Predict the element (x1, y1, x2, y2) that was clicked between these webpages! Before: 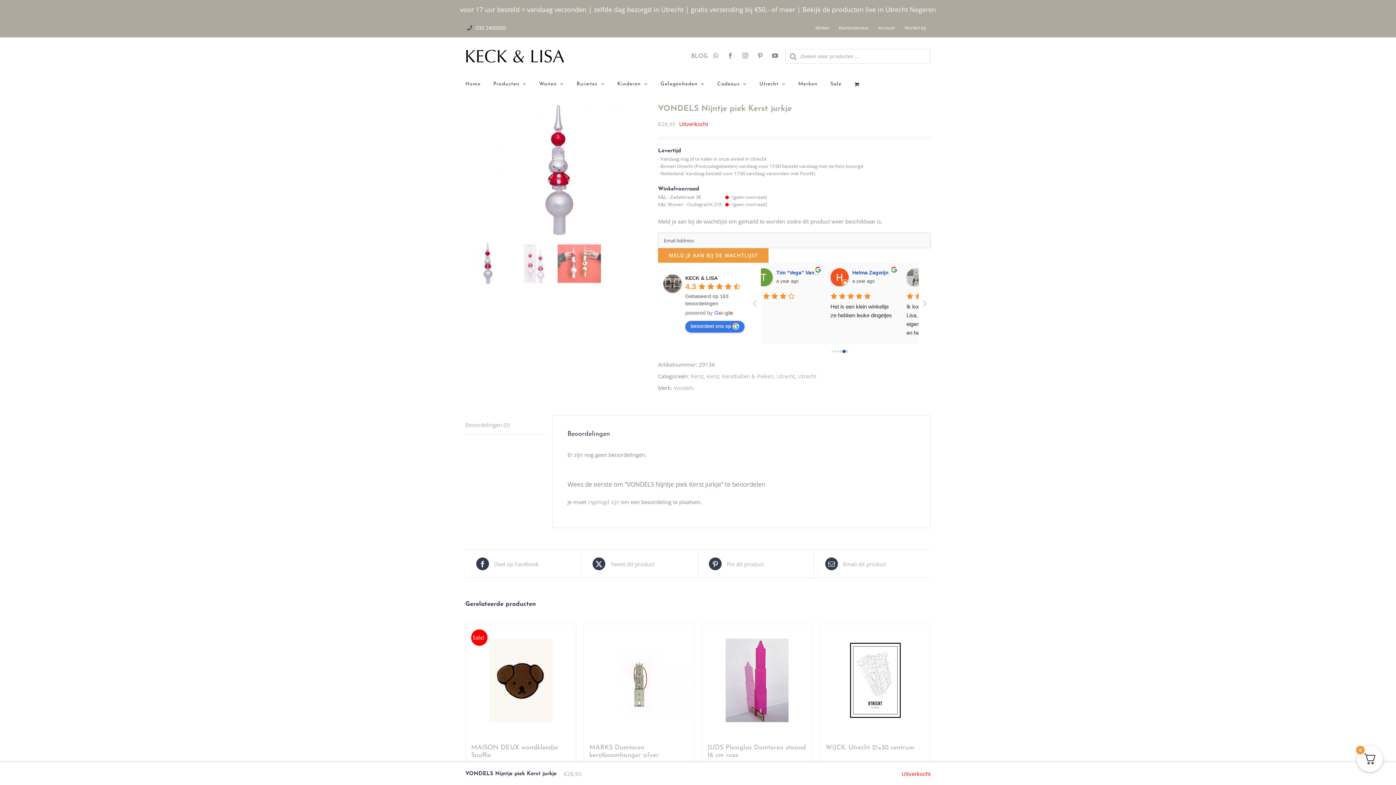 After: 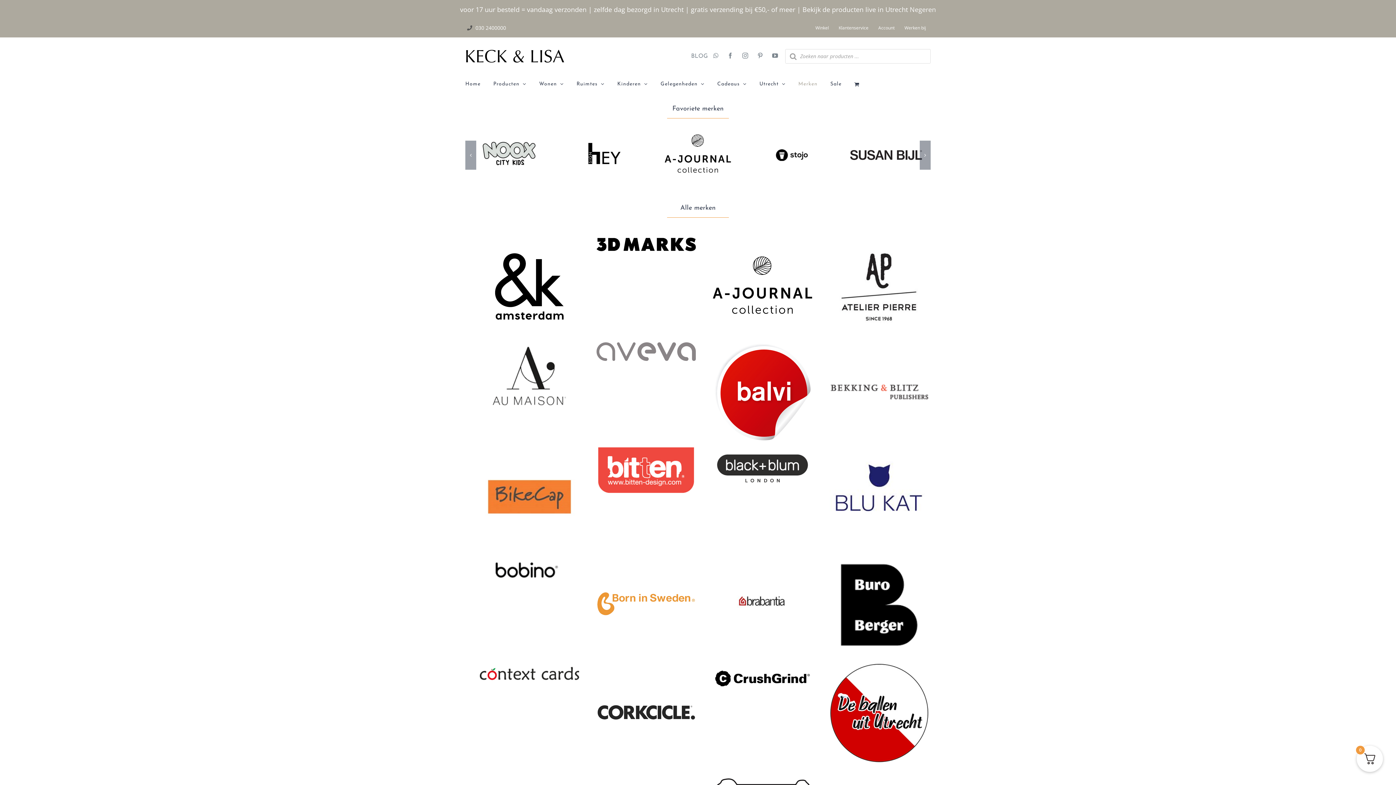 Action: bbox: (798, 75, 817, 93) label: Merken